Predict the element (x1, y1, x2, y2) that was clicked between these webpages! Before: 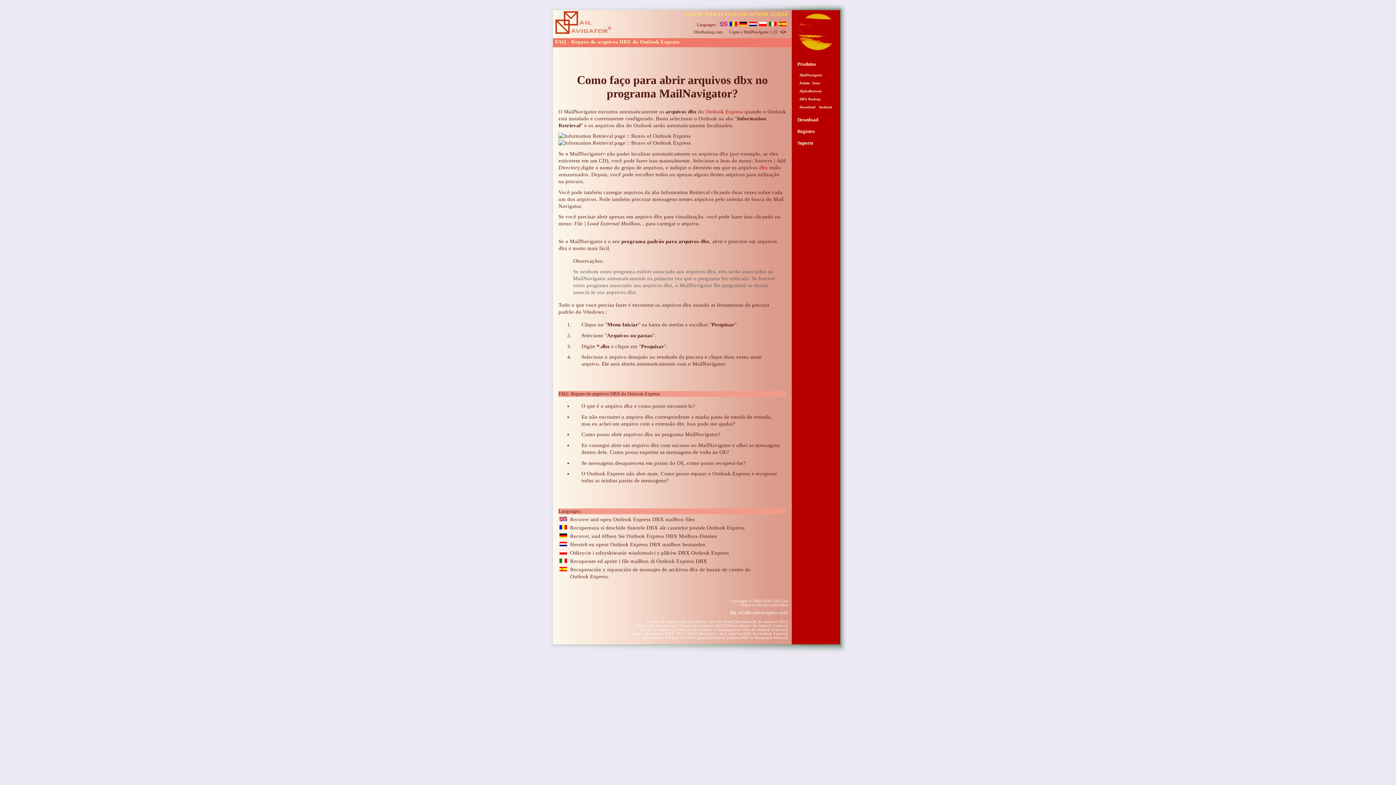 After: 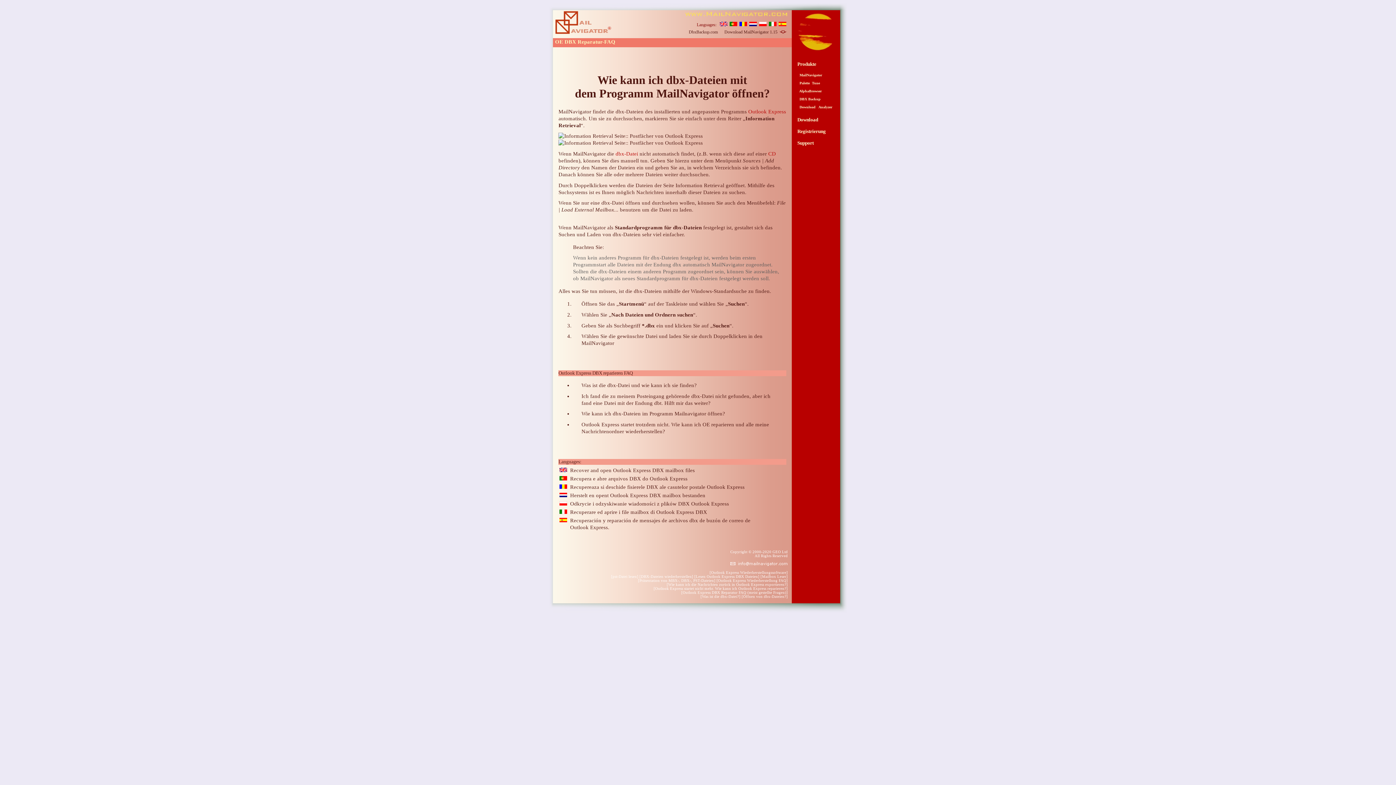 Action: bbox: (739, 22, 747, 27)